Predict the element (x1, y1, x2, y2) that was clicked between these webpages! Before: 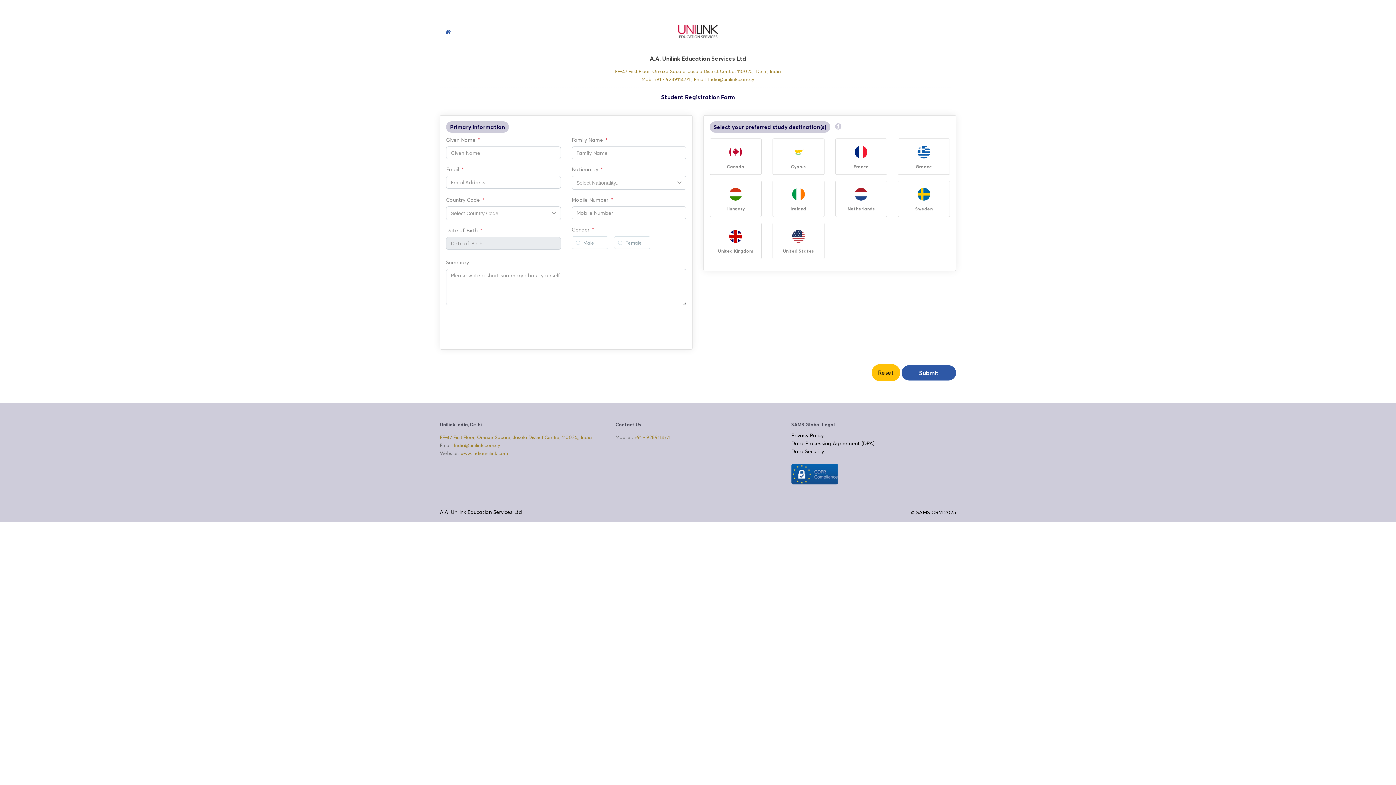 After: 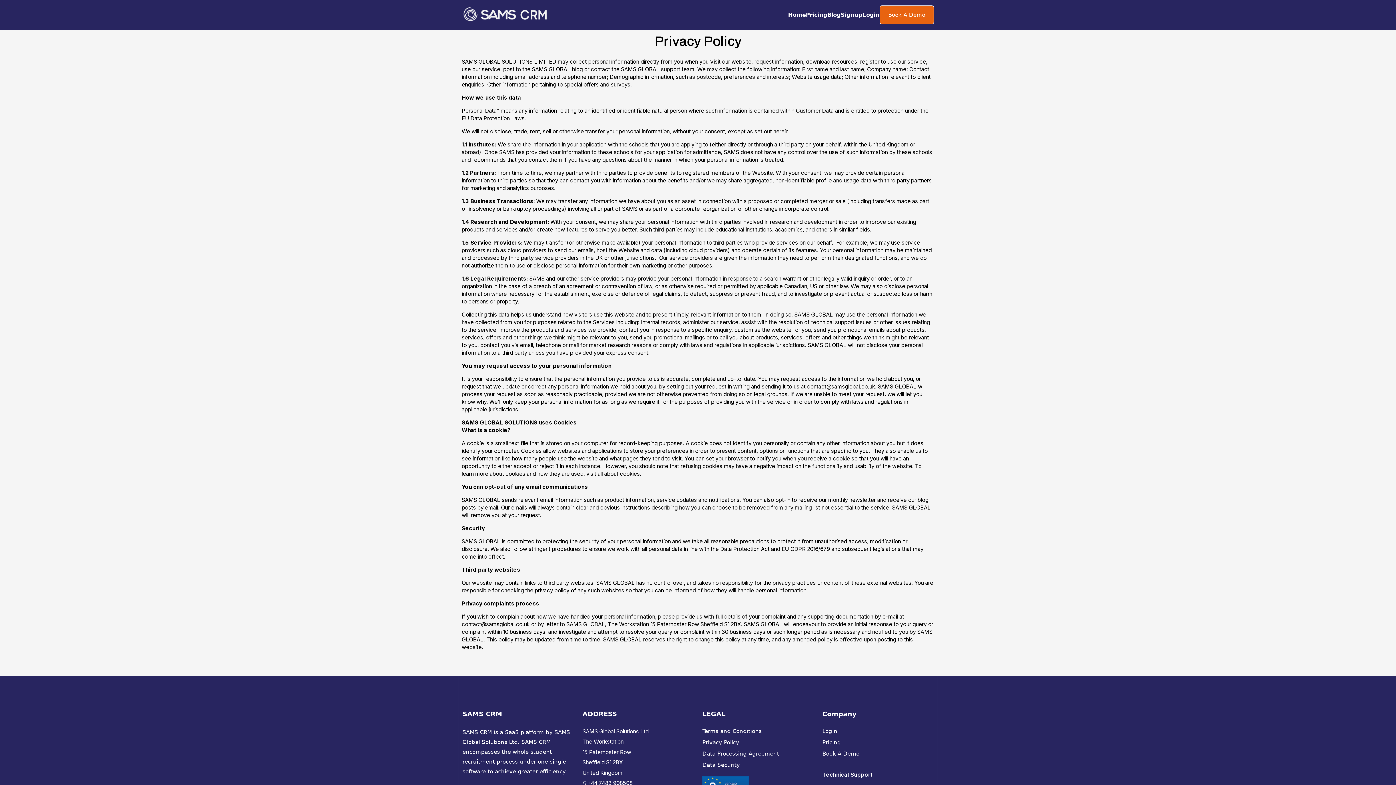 Action: bbox: (791, 432, 823, 438) label: Privacy Policy